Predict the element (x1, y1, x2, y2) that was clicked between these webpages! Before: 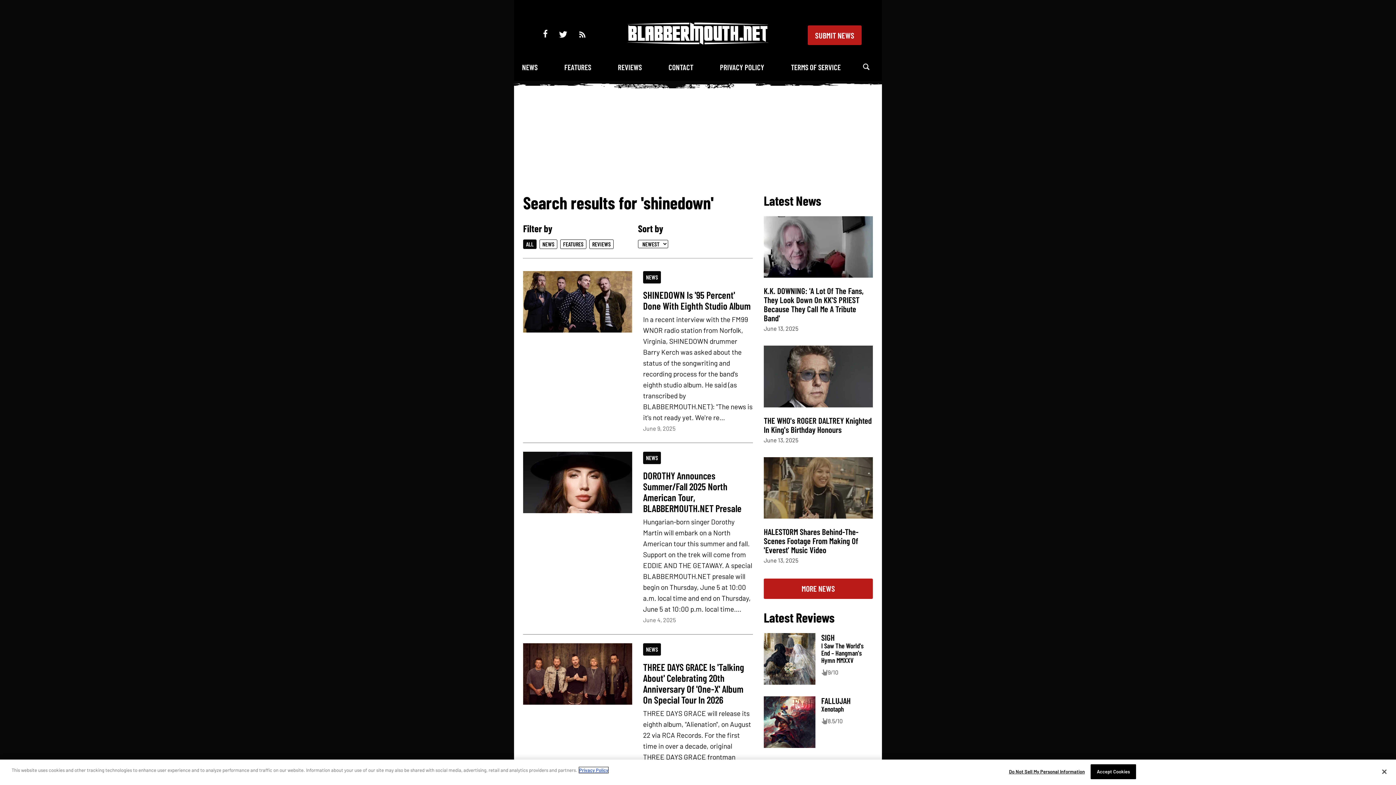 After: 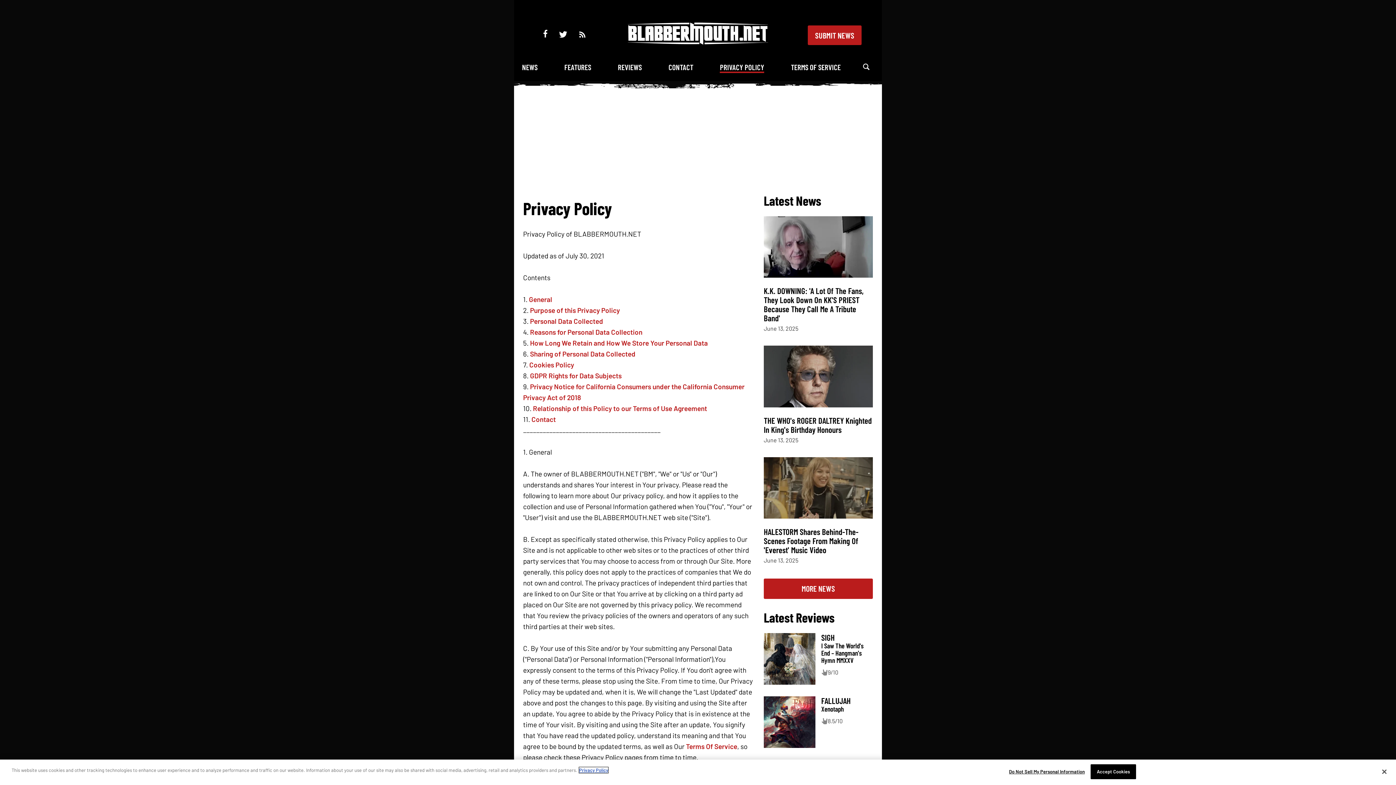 Action: bbox: (579, 767, 608, 773) label: More information about your privacy